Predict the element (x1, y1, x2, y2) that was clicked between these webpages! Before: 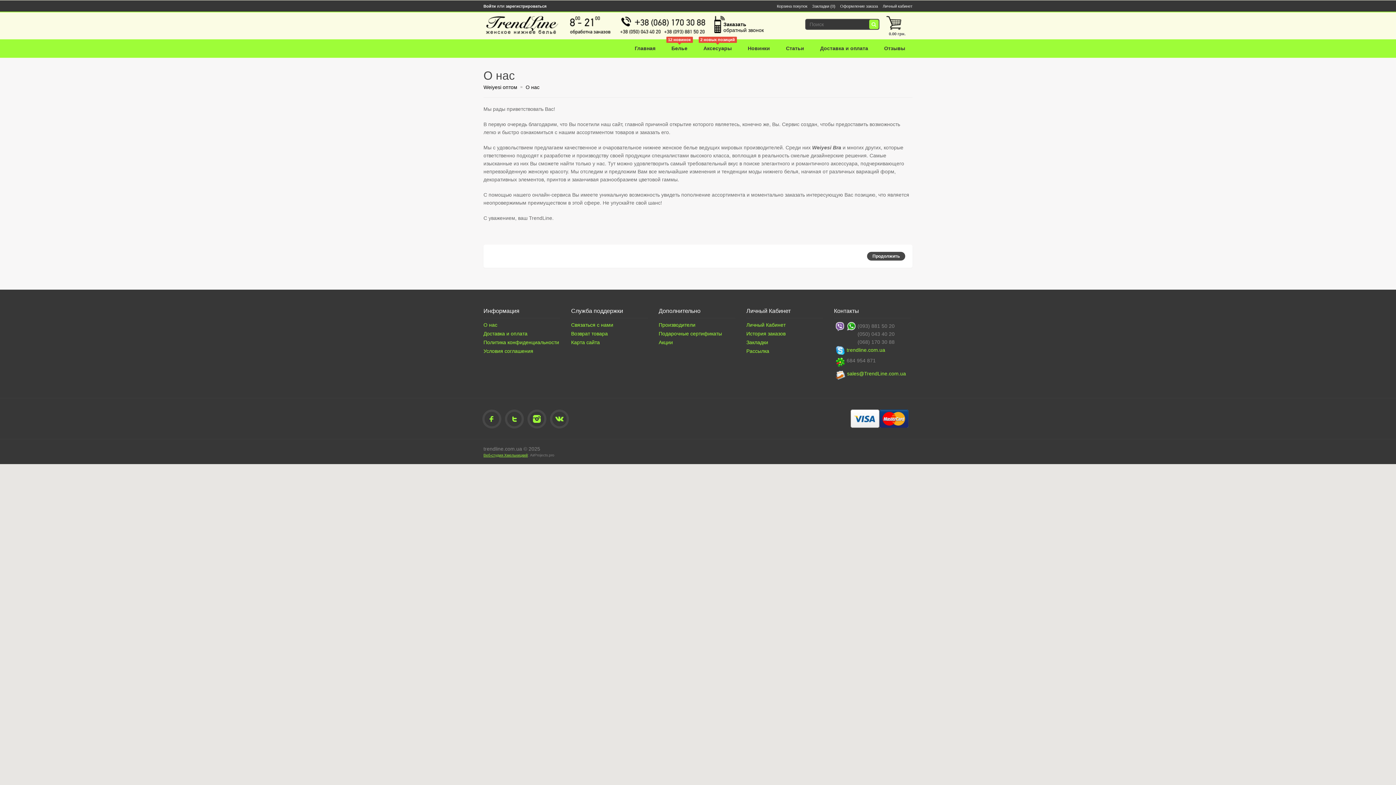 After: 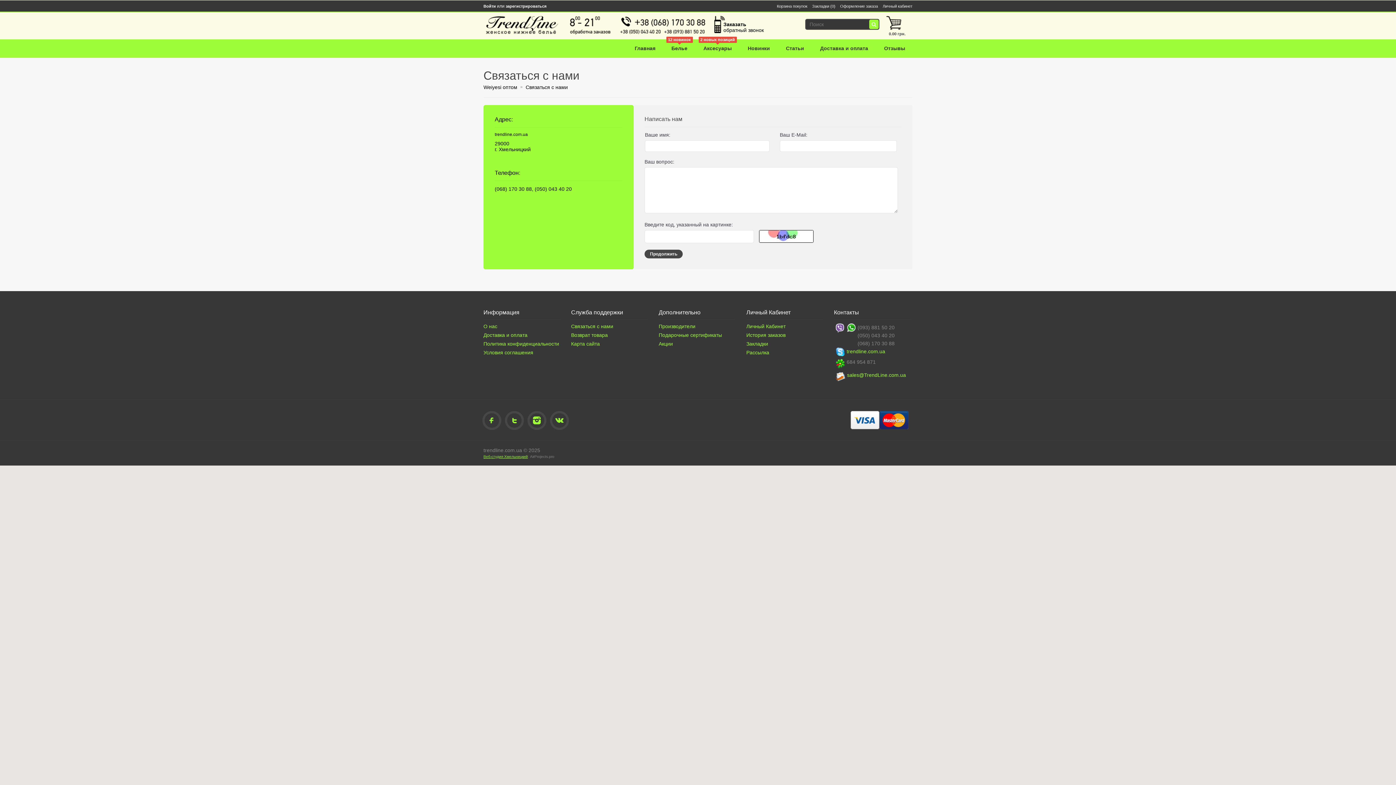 Action: label: Связаться с нами bbox: (571, 322, 613, 328)